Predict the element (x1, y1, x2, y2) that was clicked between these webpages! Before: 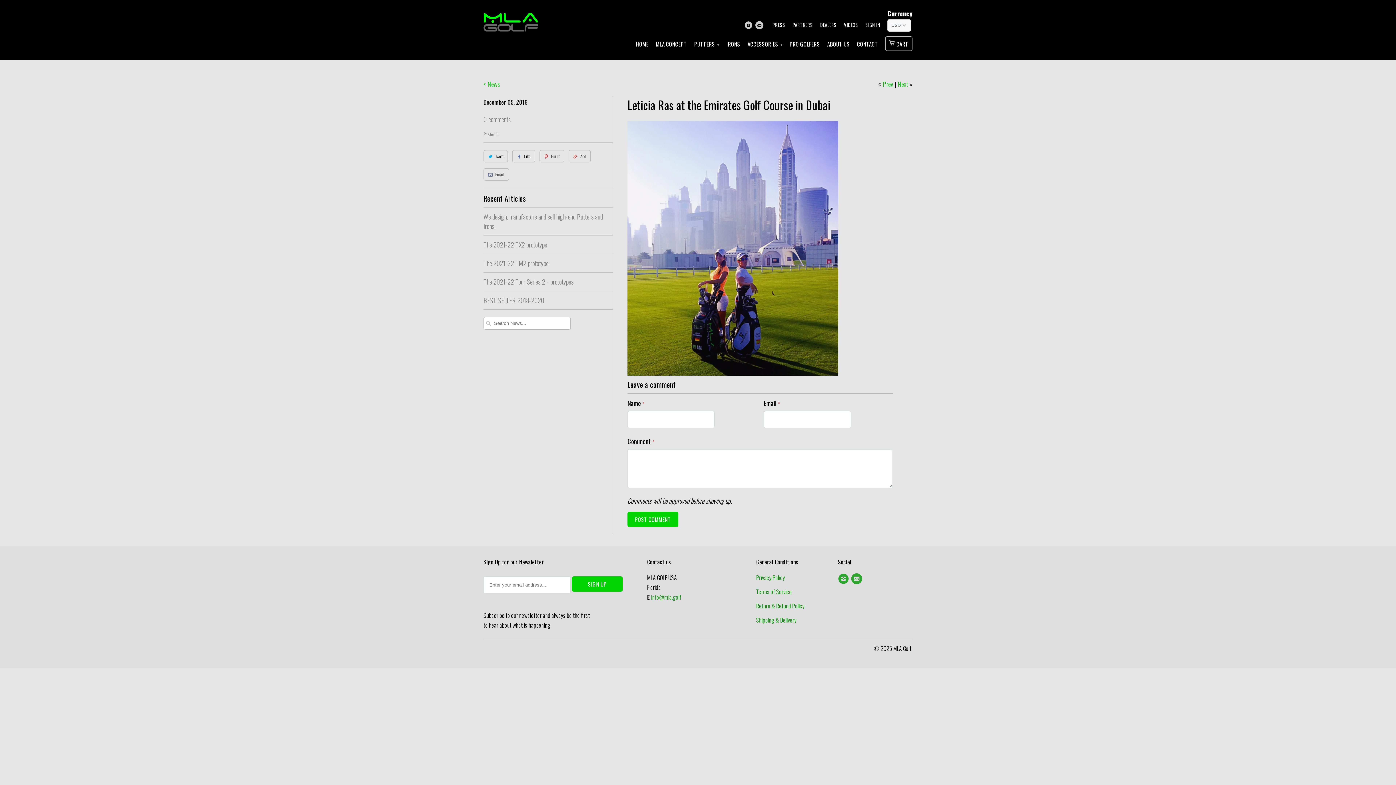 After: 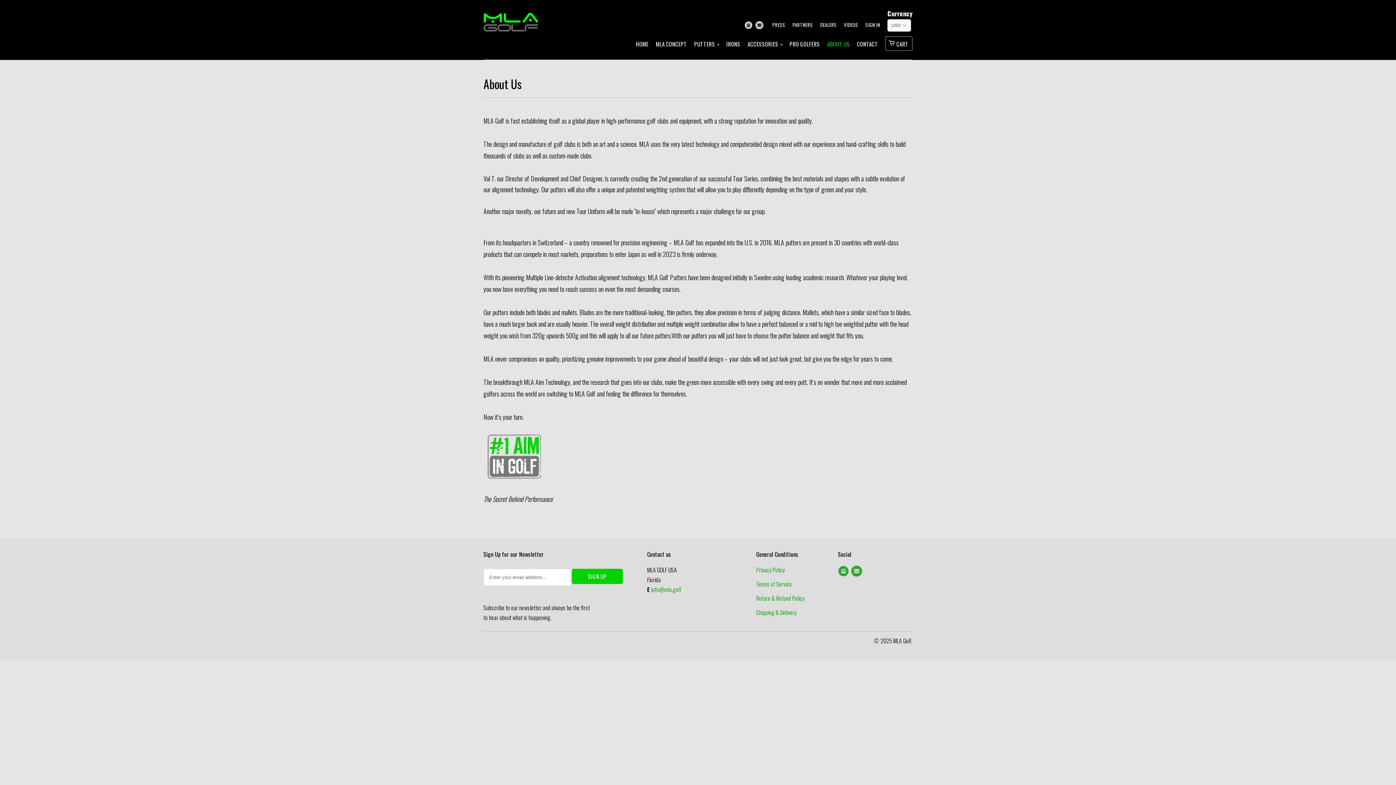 Action: bbox: (827, 38, 850, 53) label: ABOUT US